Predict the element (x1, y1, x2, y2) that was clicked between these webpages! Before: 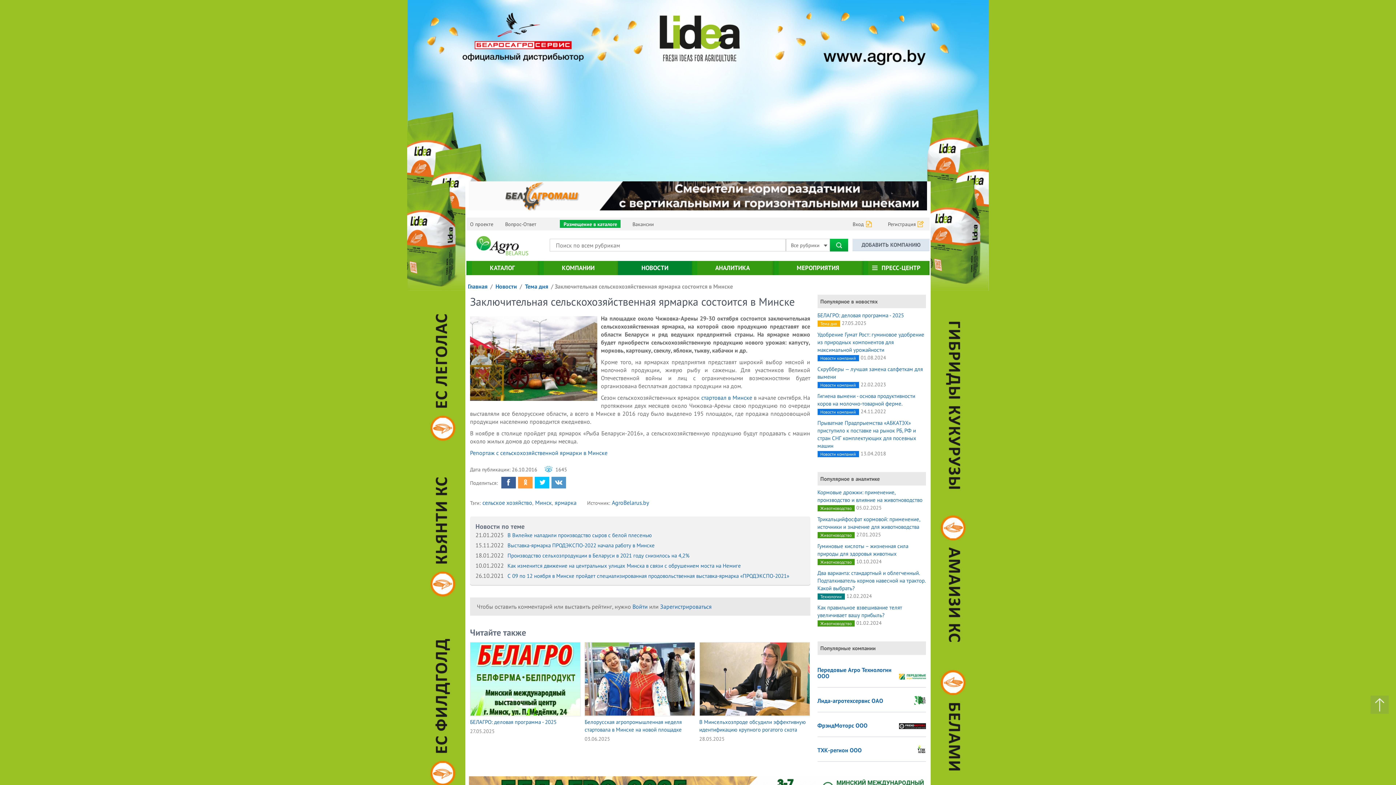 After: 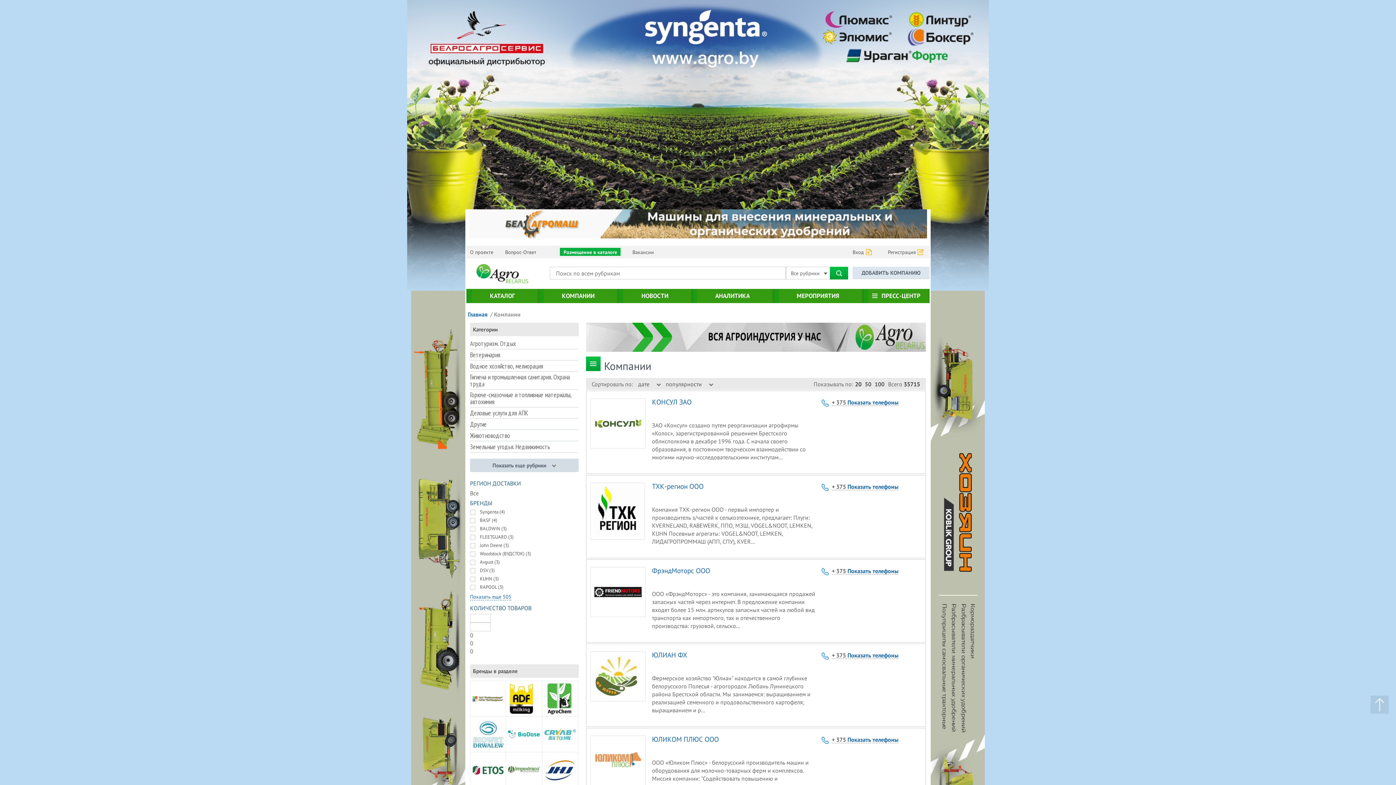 Action: label: Популярные компании bbox: (820, 645, 875, 652)